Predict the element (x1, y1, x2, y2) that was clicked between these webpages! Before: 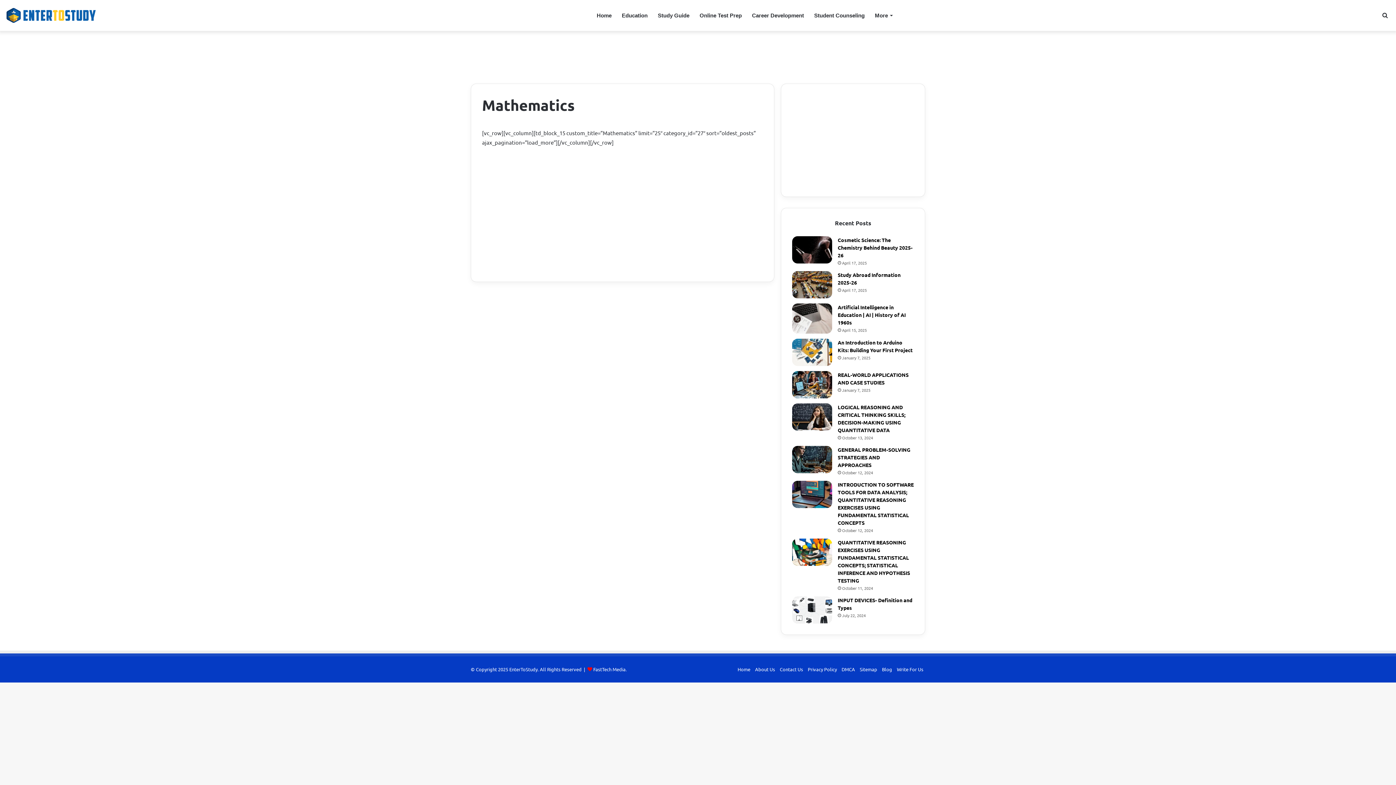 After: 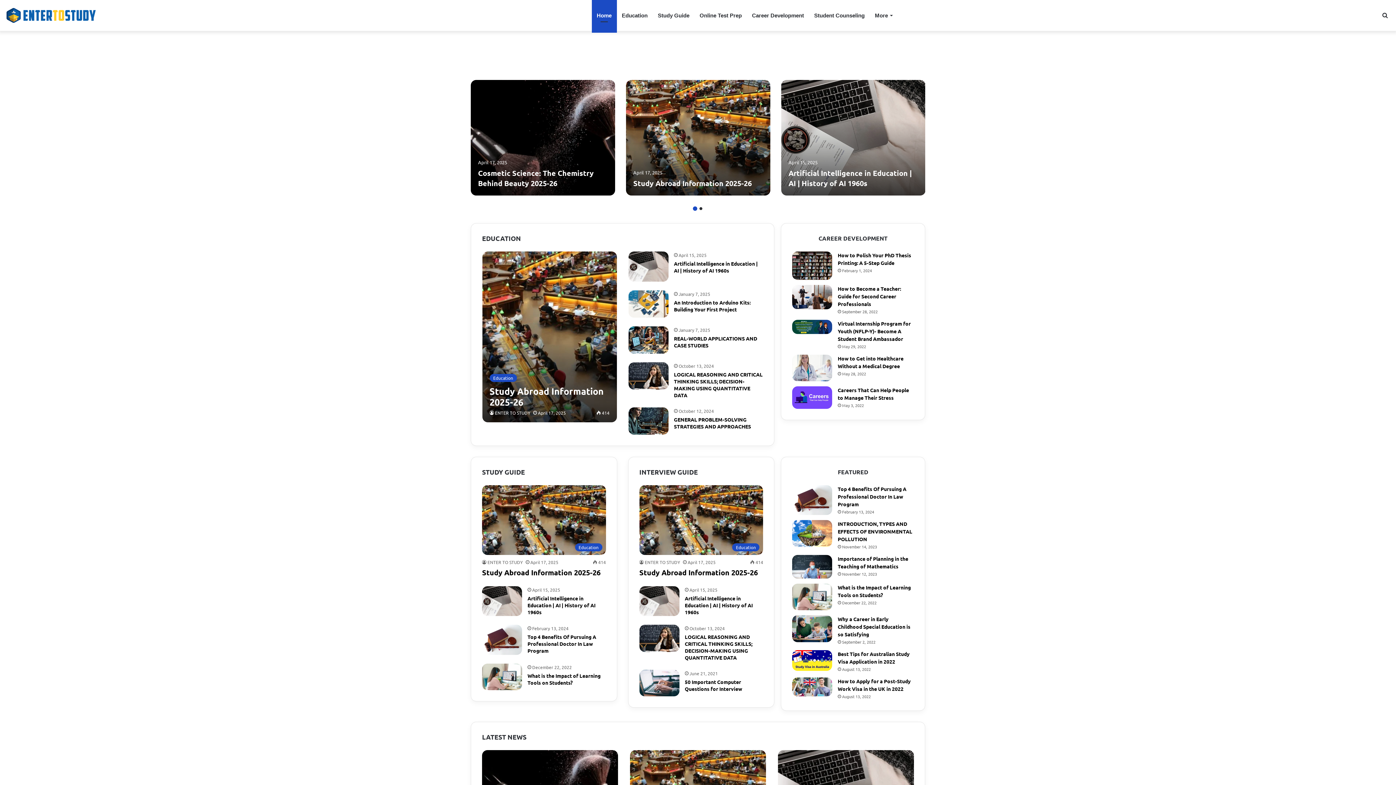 Action: bbox: (737, 666, 750, 672) label: Home